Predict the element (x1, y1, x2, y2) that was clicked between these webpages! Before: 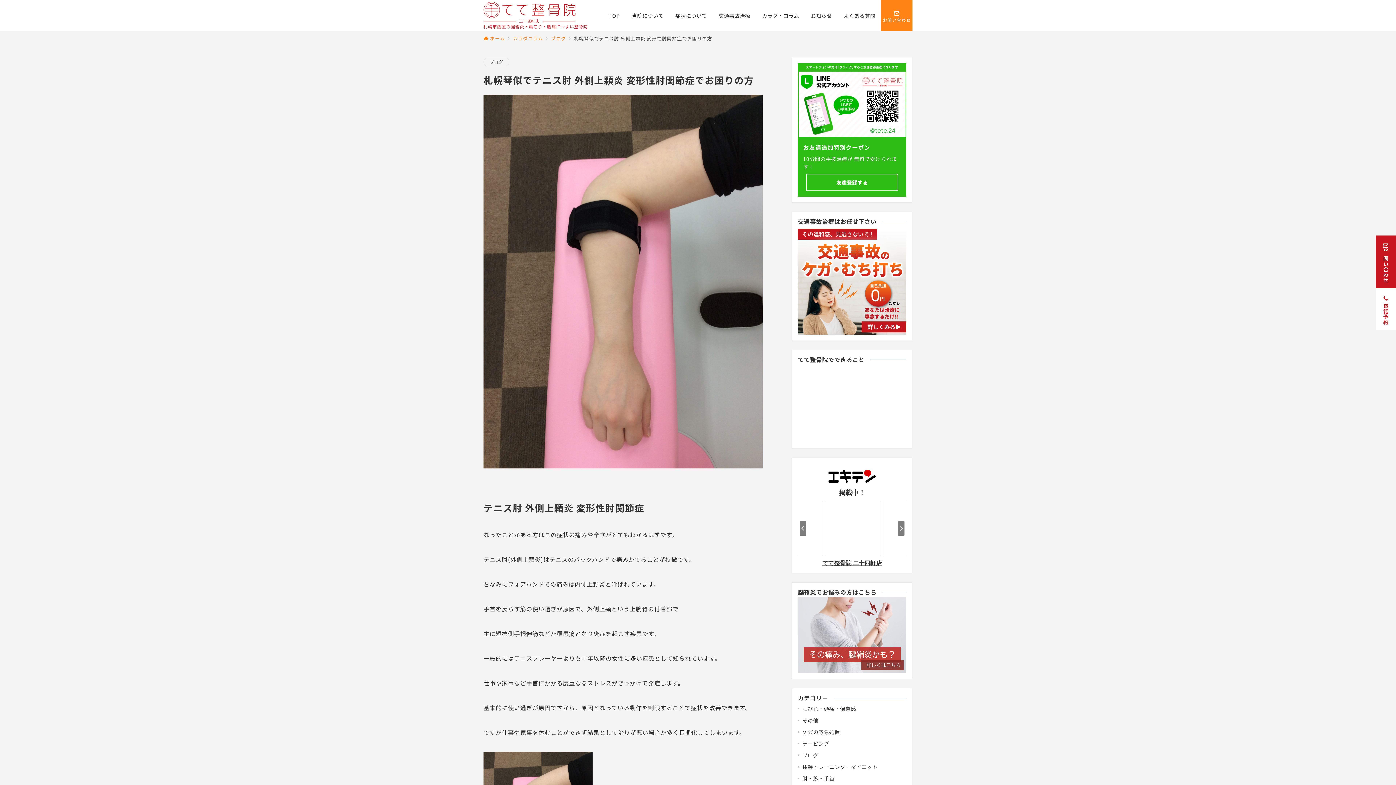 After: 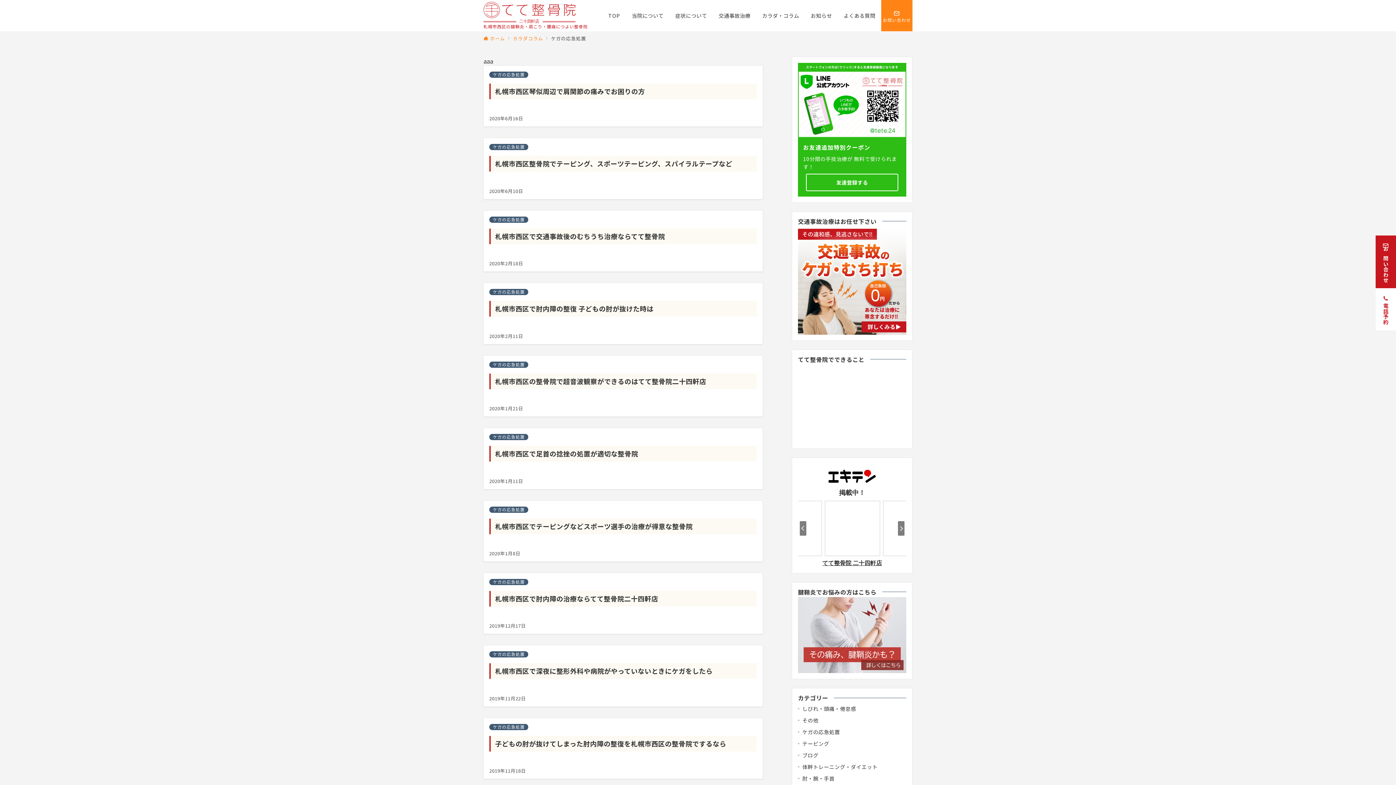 Action: bbox: (802, 726, 906, 738) label: ケガの応急処置